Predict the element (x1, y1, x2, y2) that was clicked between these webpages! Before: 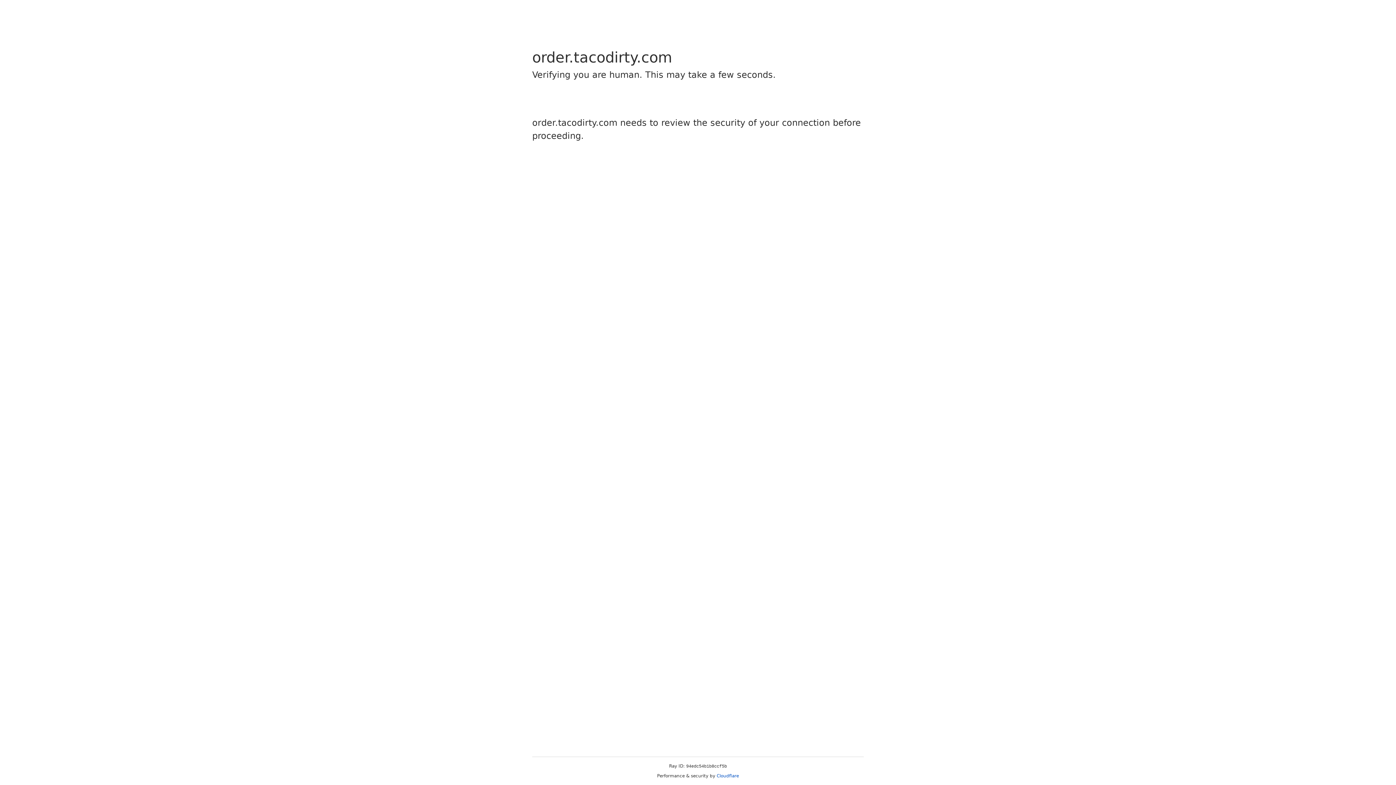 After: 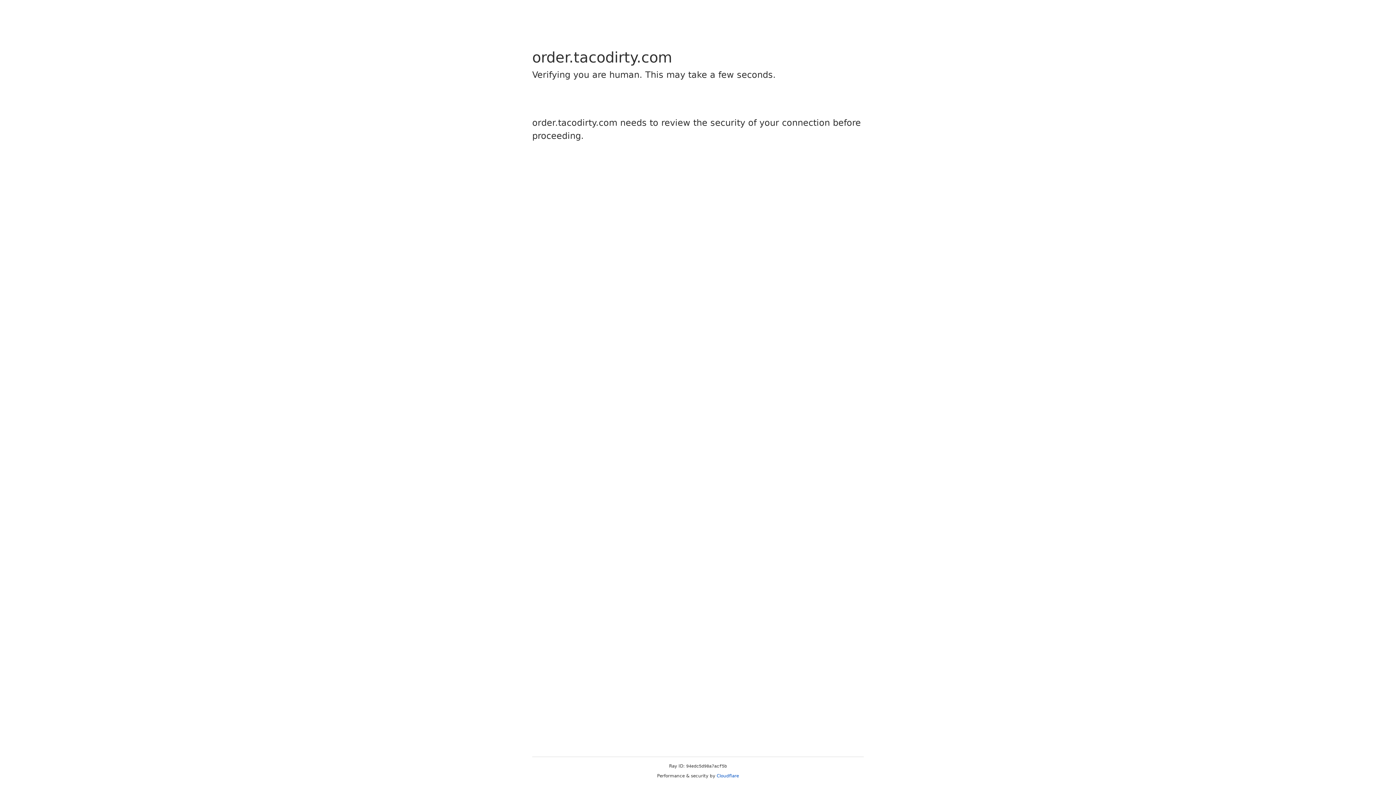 Action: bbox: (716, 773, 739, 778) label: Cloudflare